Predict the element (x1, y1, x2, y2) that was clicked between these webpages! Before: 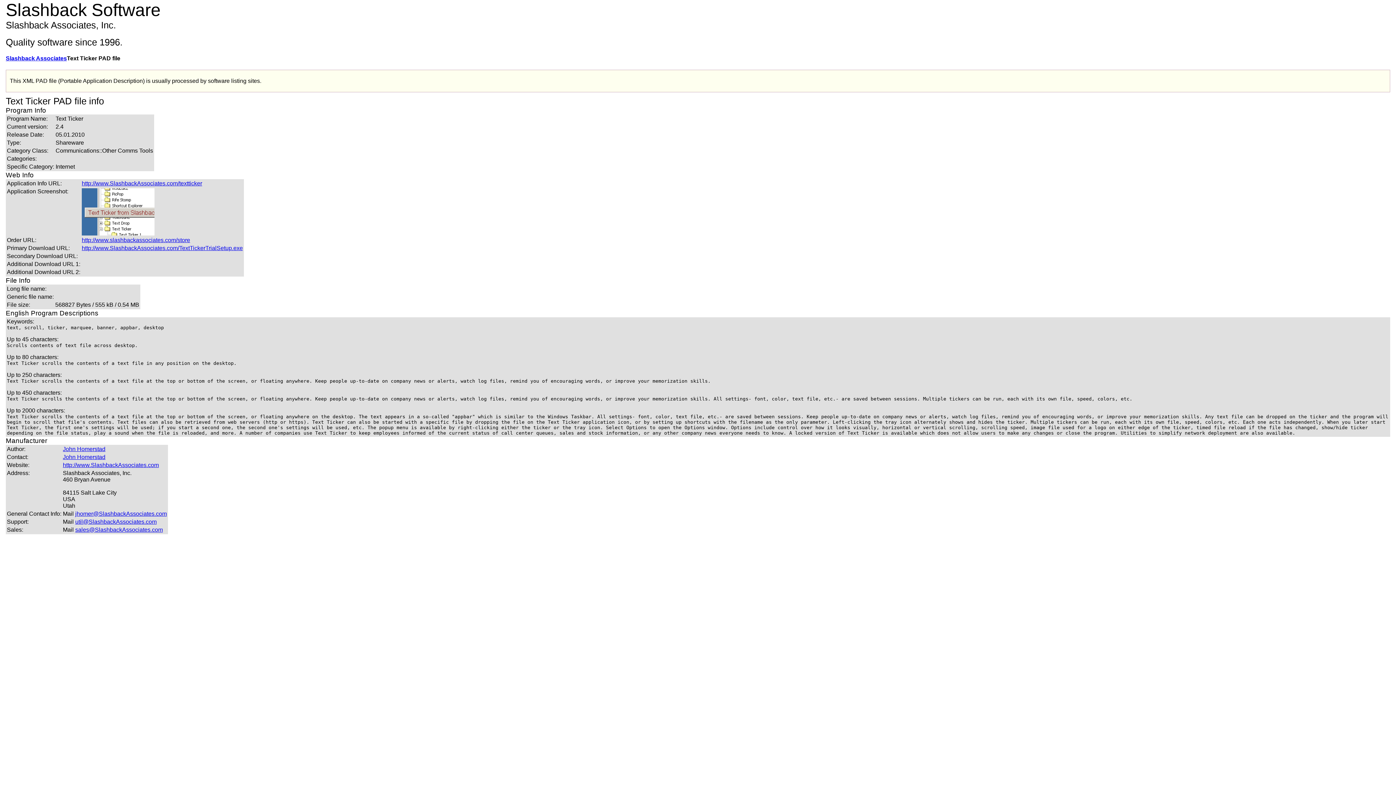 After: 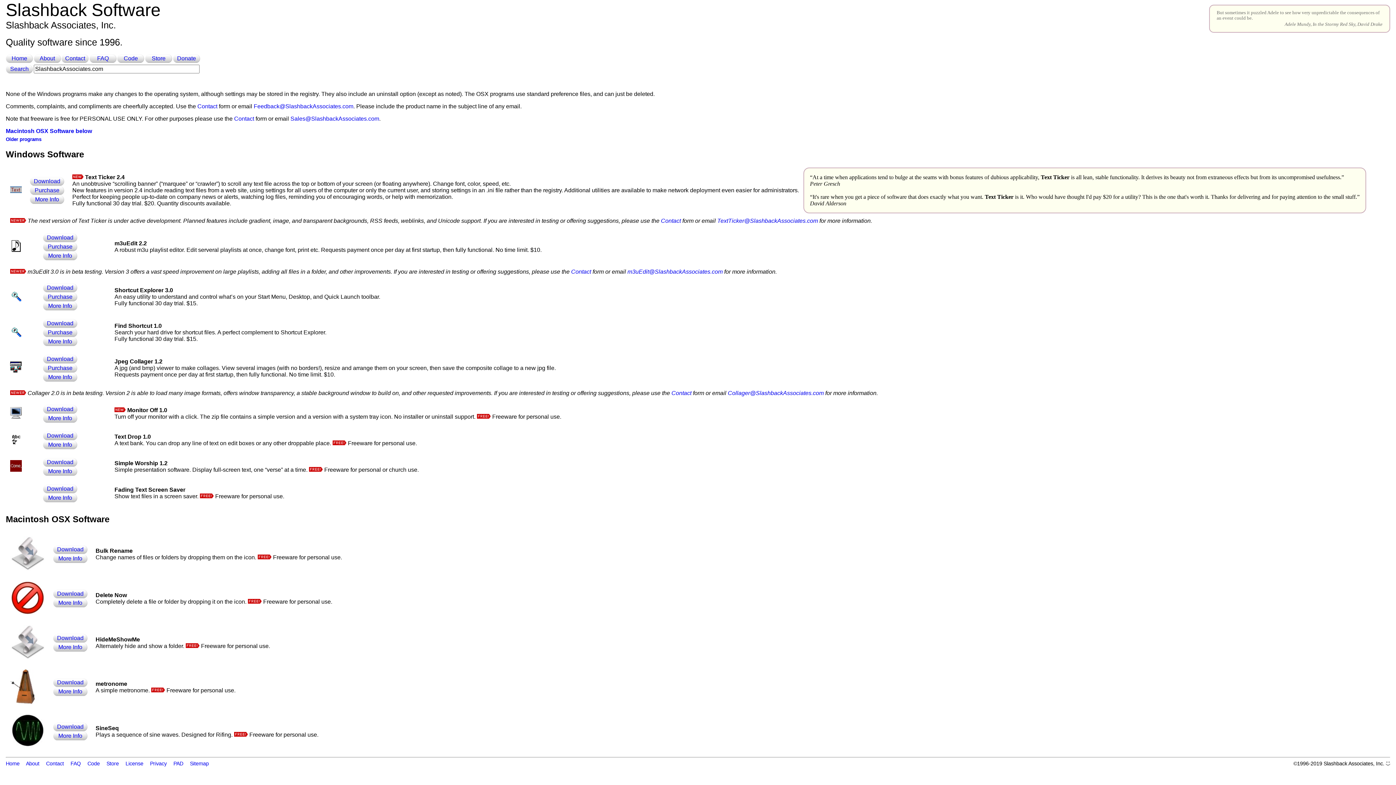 Action: bbox: (5, 55, 66, 61) label: Slashback Associates